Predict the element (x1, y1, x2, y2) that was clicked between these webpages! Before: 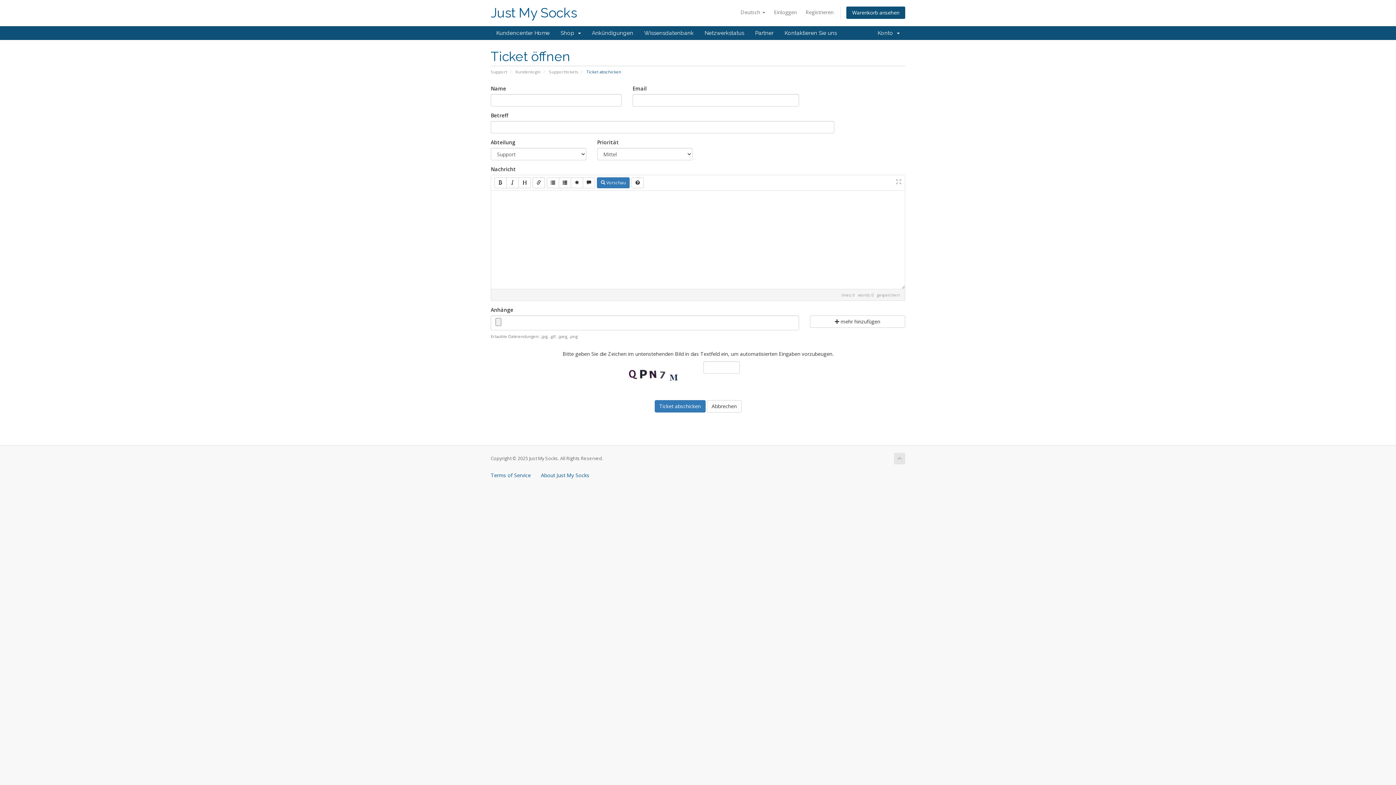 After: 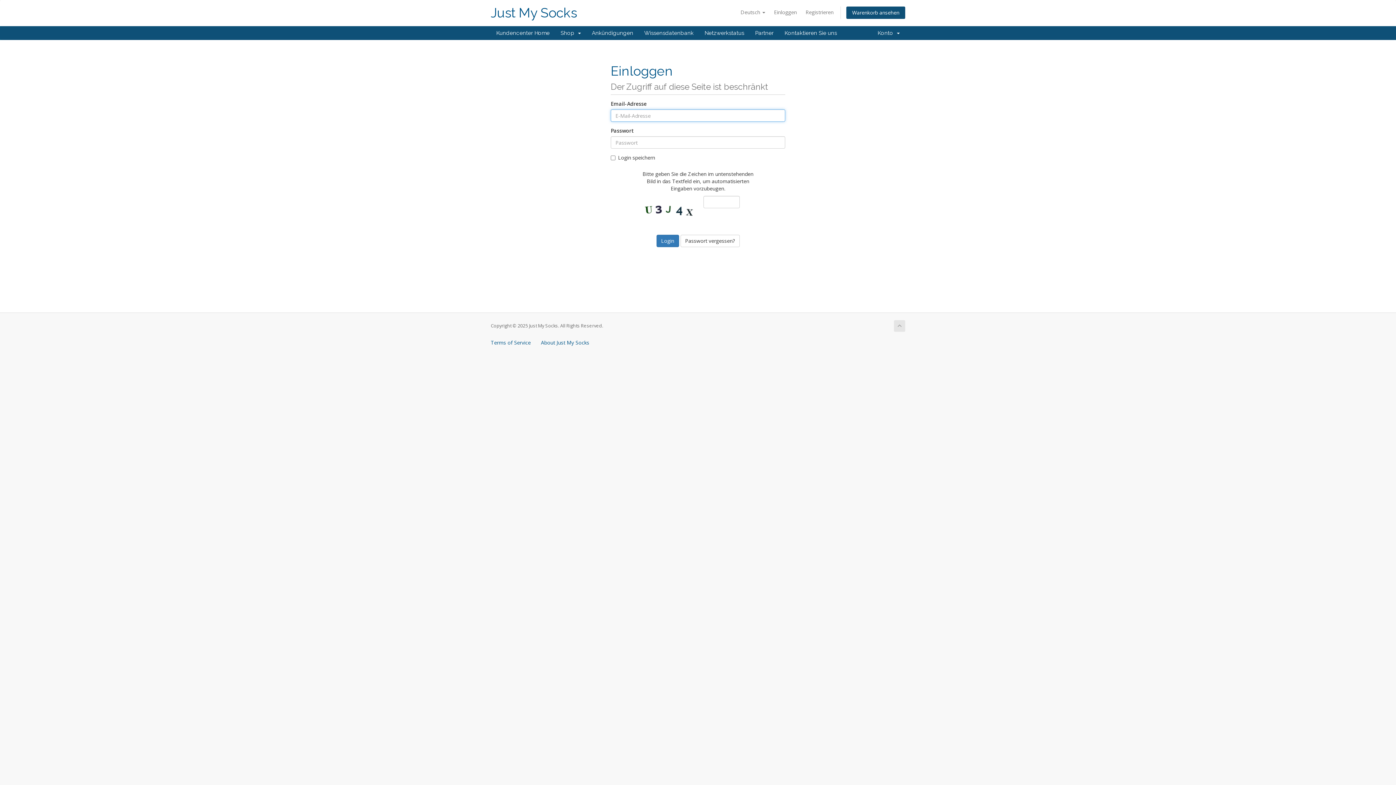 Action: label: Netzwerkstatus bbox: (699, 26, 749, 40)